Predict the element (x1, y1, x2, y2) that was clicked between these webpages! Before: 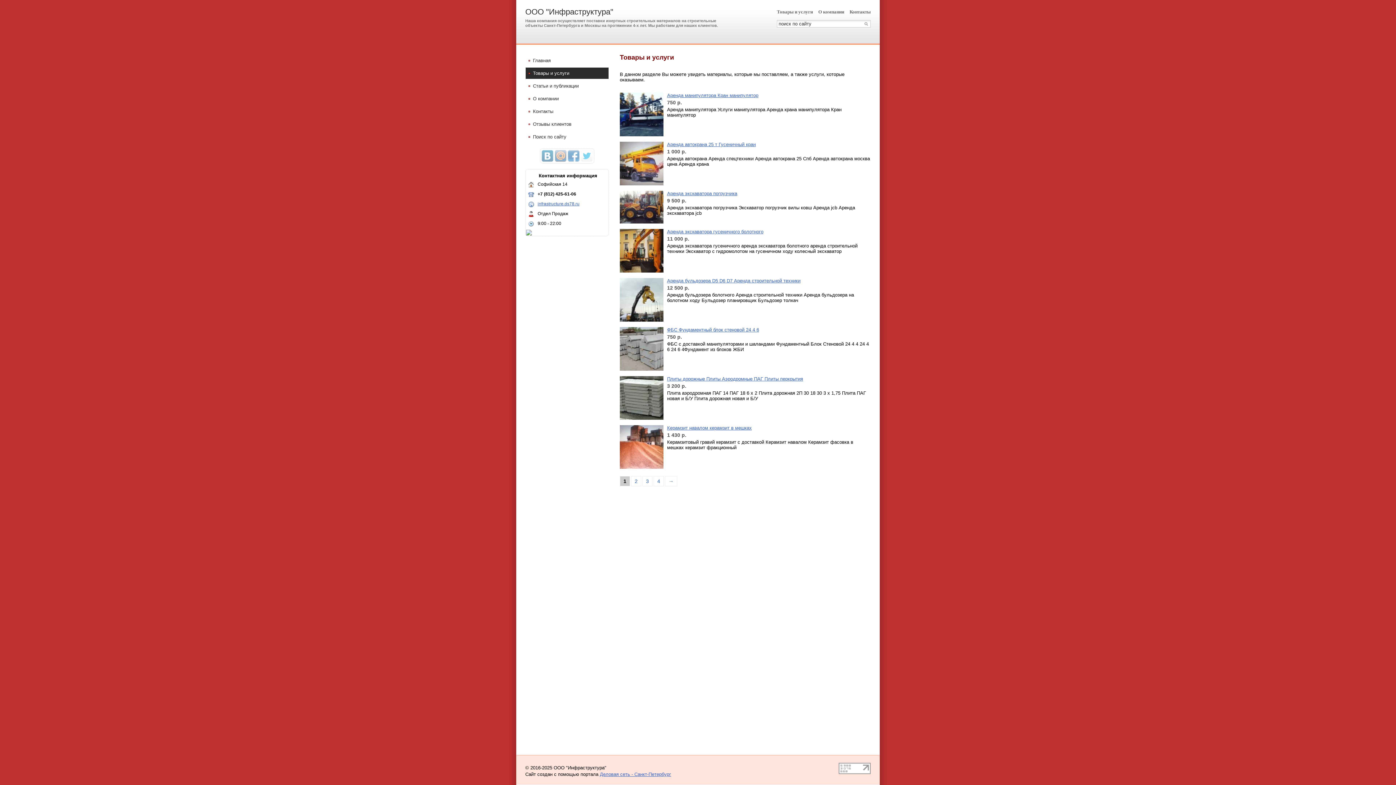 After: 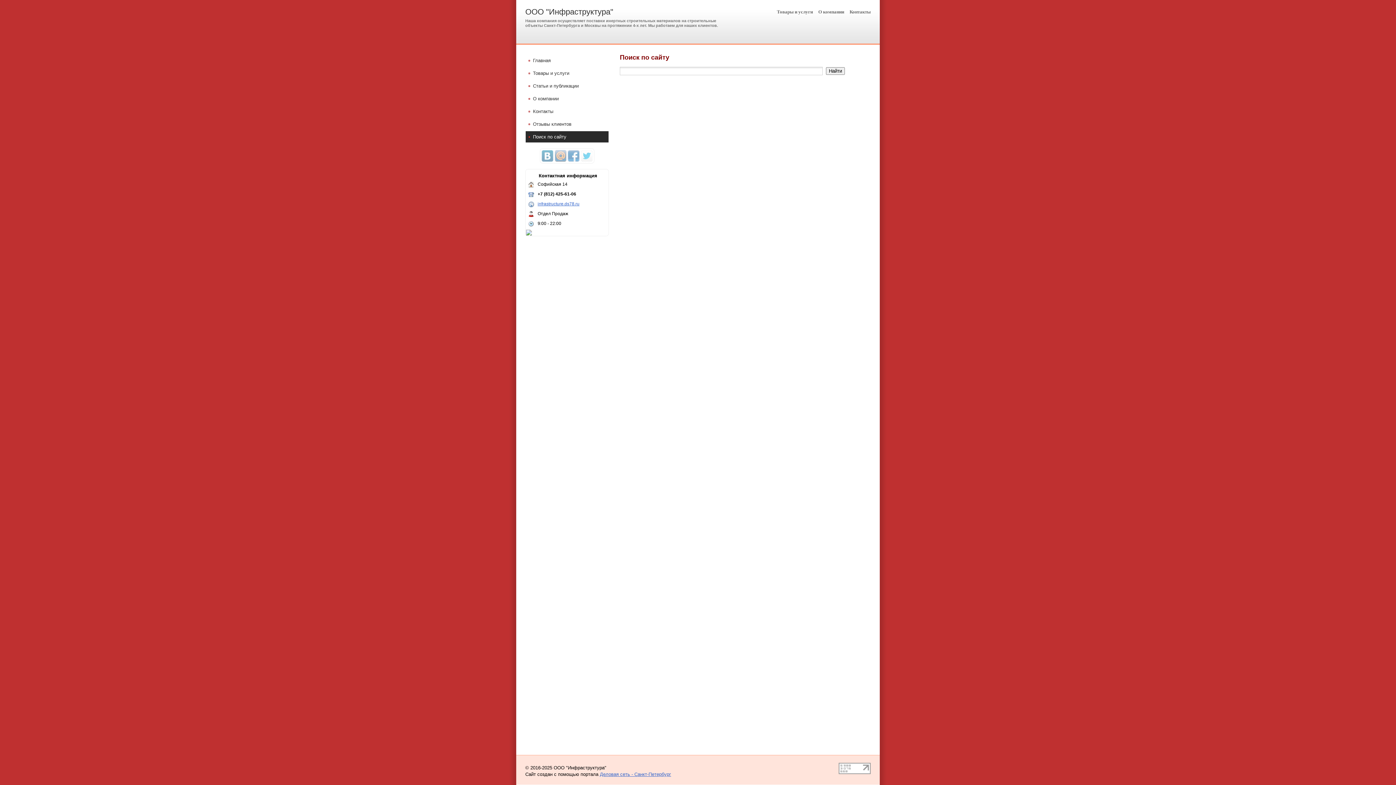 Action: bbox: (525, 130, 609, 142) label: Поиск по сайту